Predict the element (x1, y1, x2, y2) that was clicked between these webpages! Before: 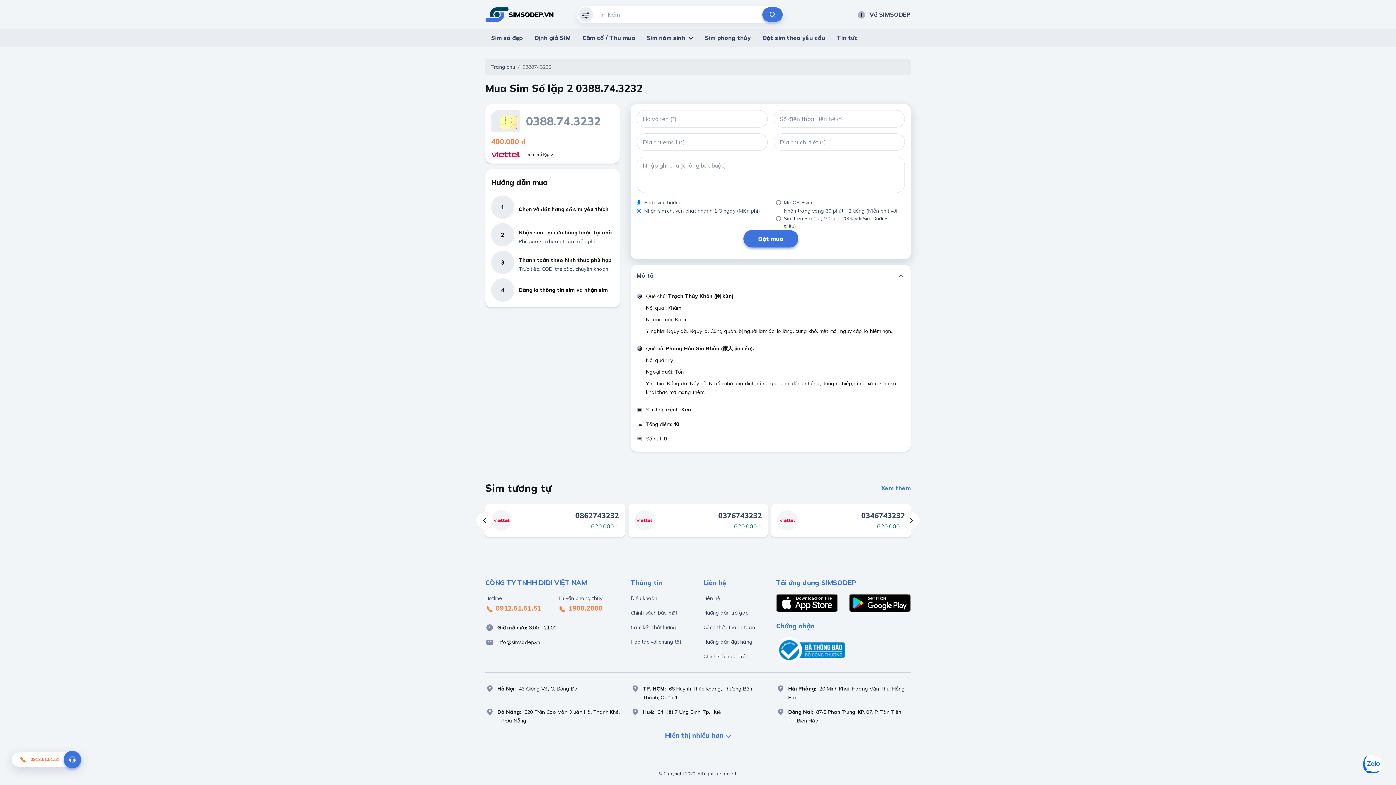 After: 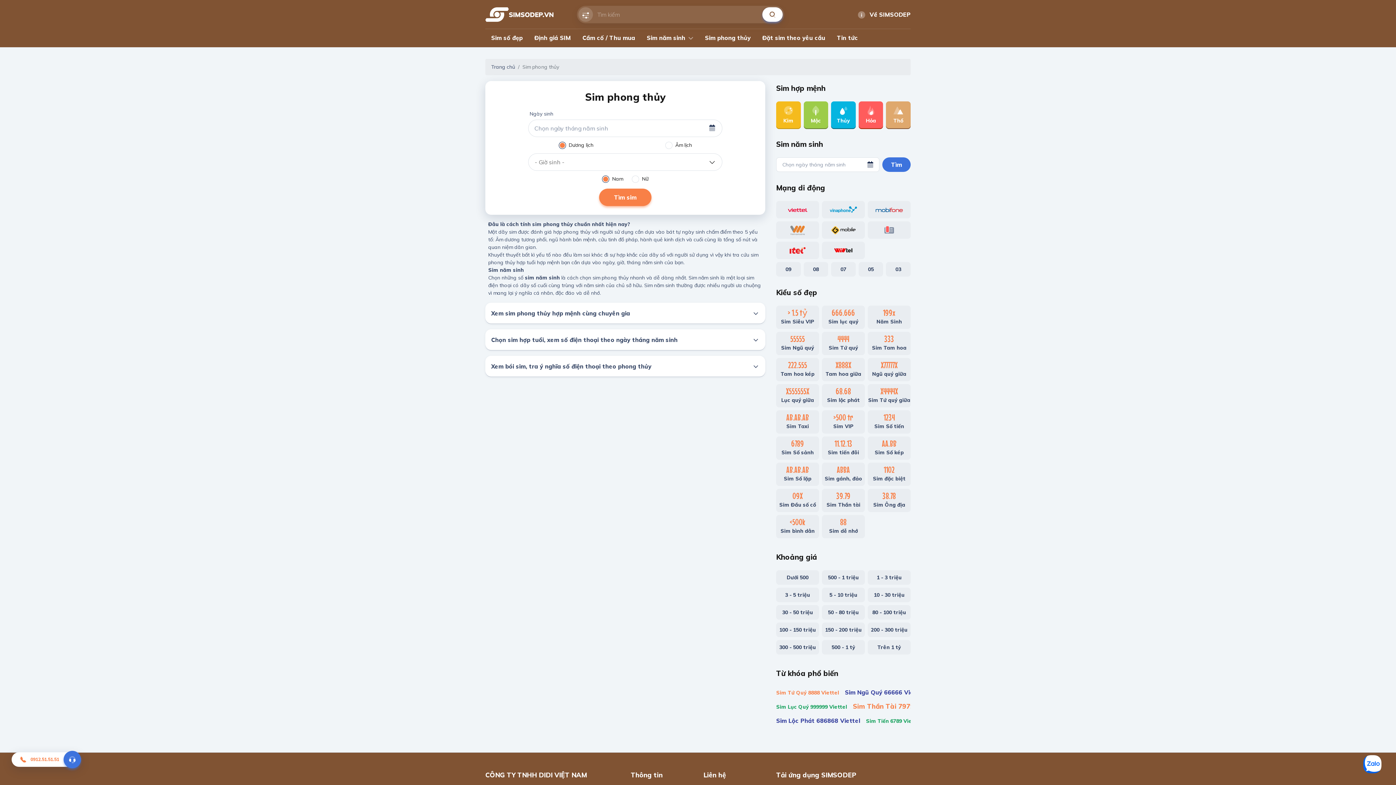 Action: bbox: (699, 29, 756, 46) label: Sim phong thủy